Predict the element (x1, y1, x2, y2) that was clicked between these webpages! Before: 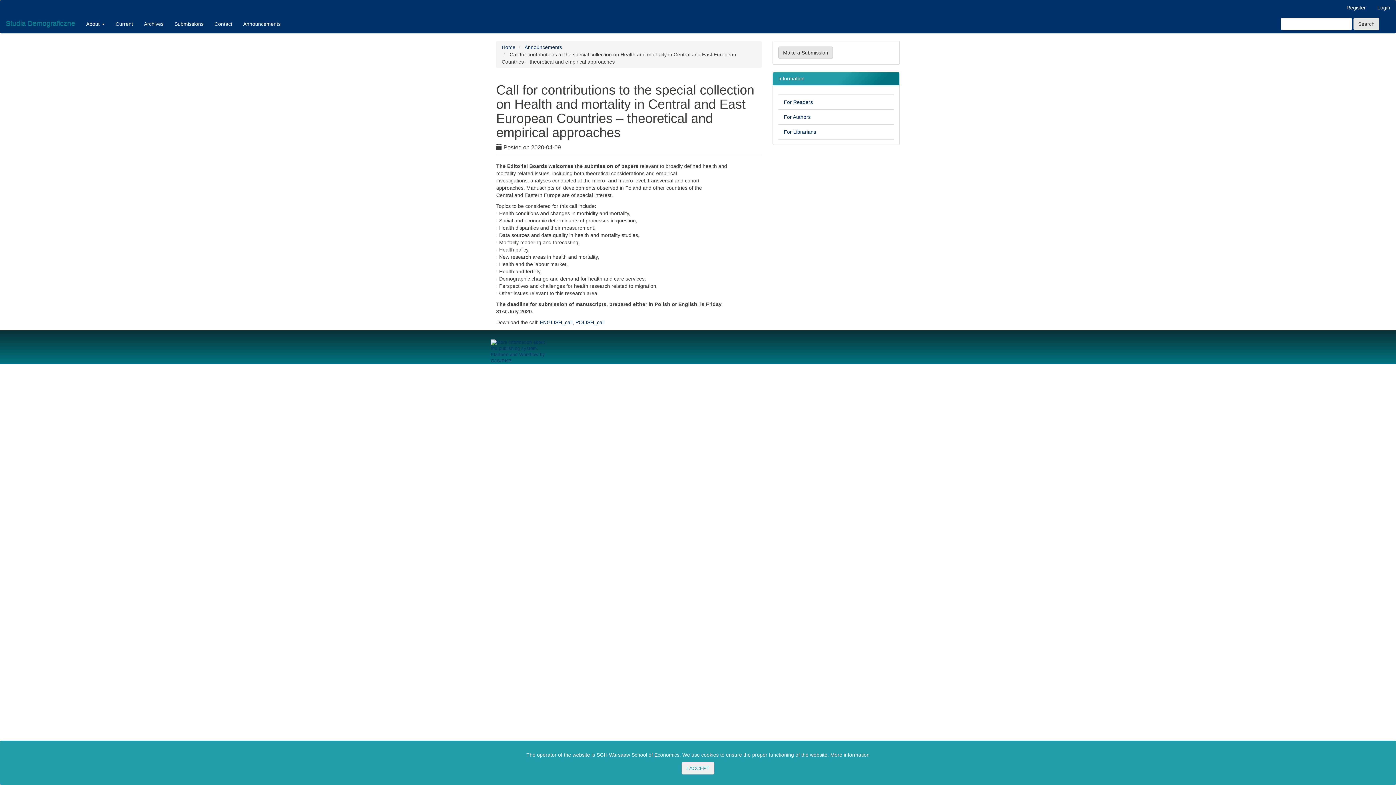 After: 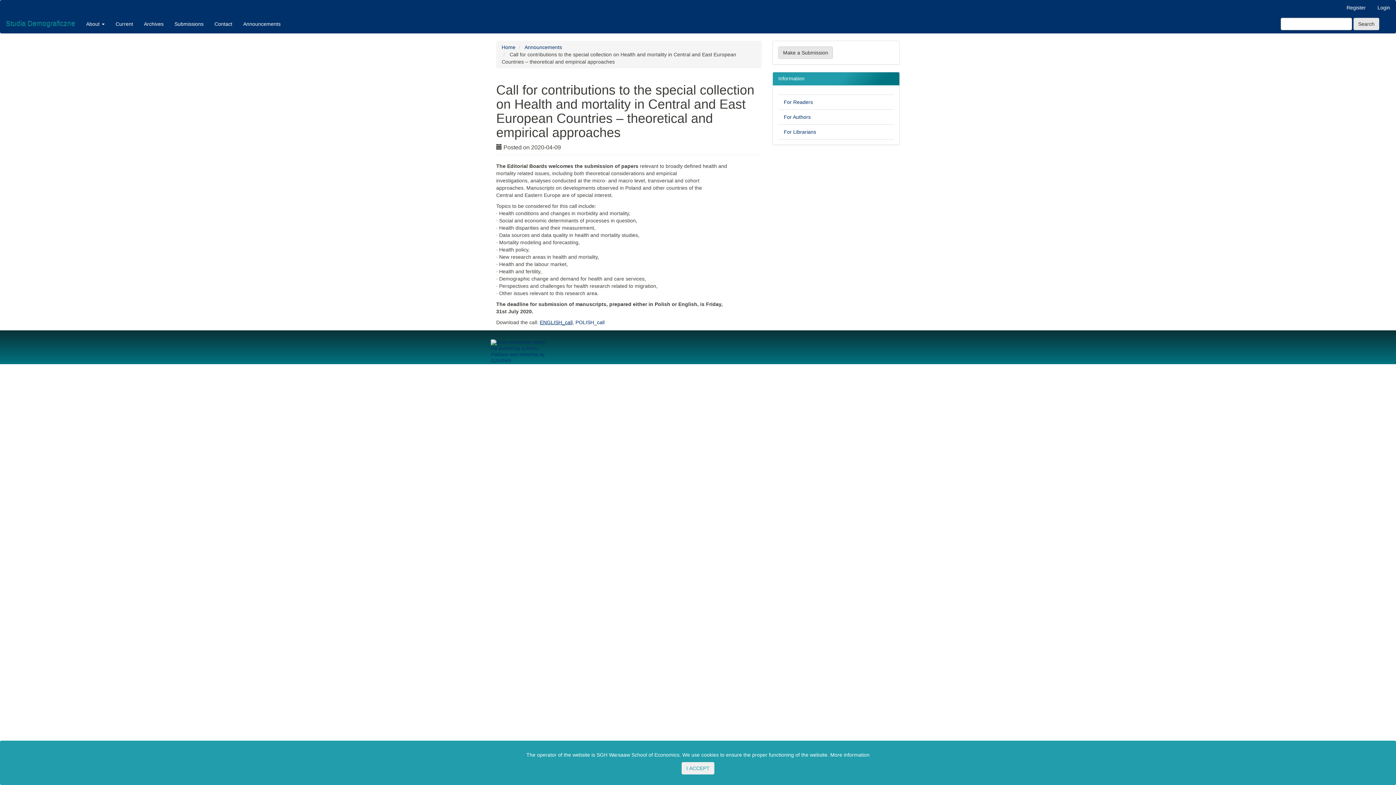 Action: label: ENGLISH_call bbox: (540, 319, 572, 325)